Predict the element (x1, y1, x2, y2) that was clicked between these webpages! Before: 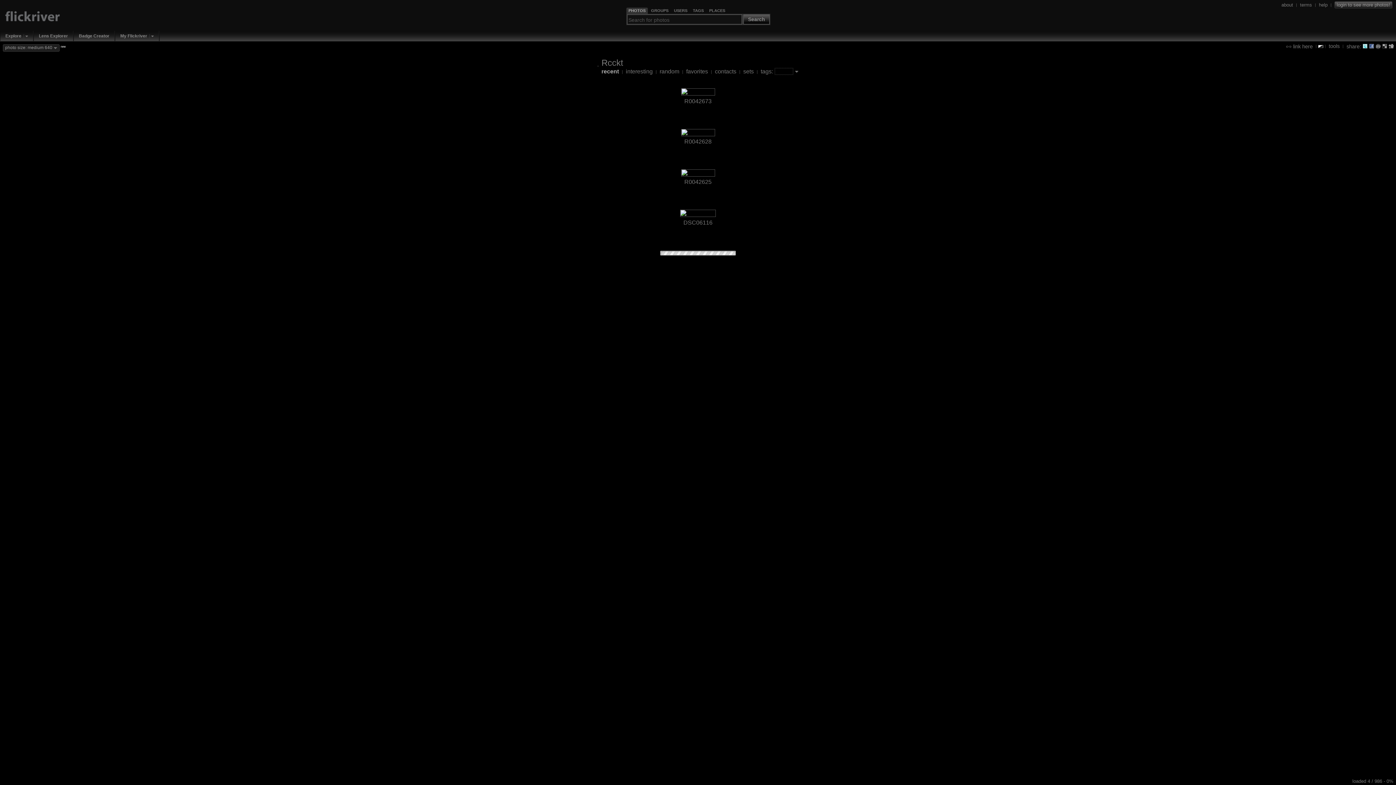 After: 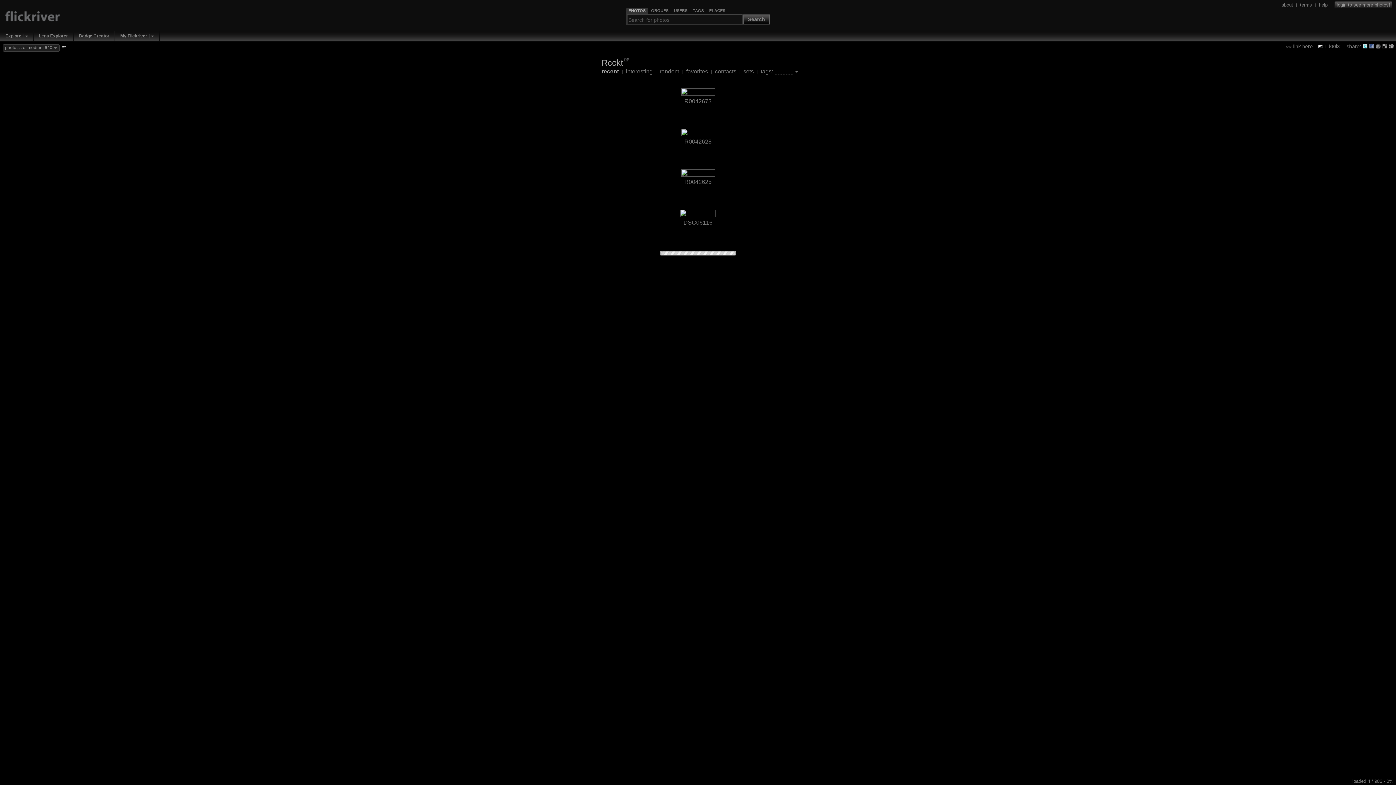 Action: label: Rcckt bbox: (601, 57, 628, 68)